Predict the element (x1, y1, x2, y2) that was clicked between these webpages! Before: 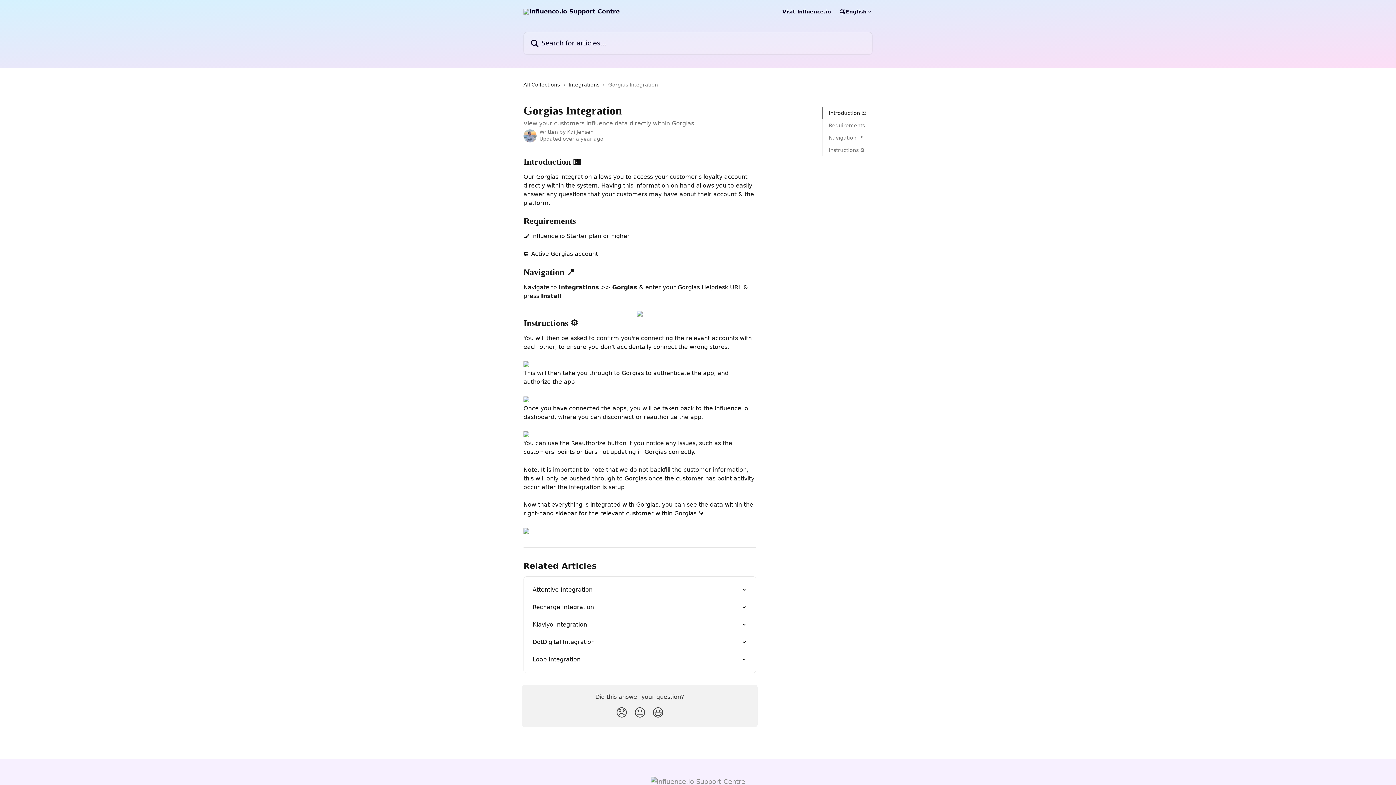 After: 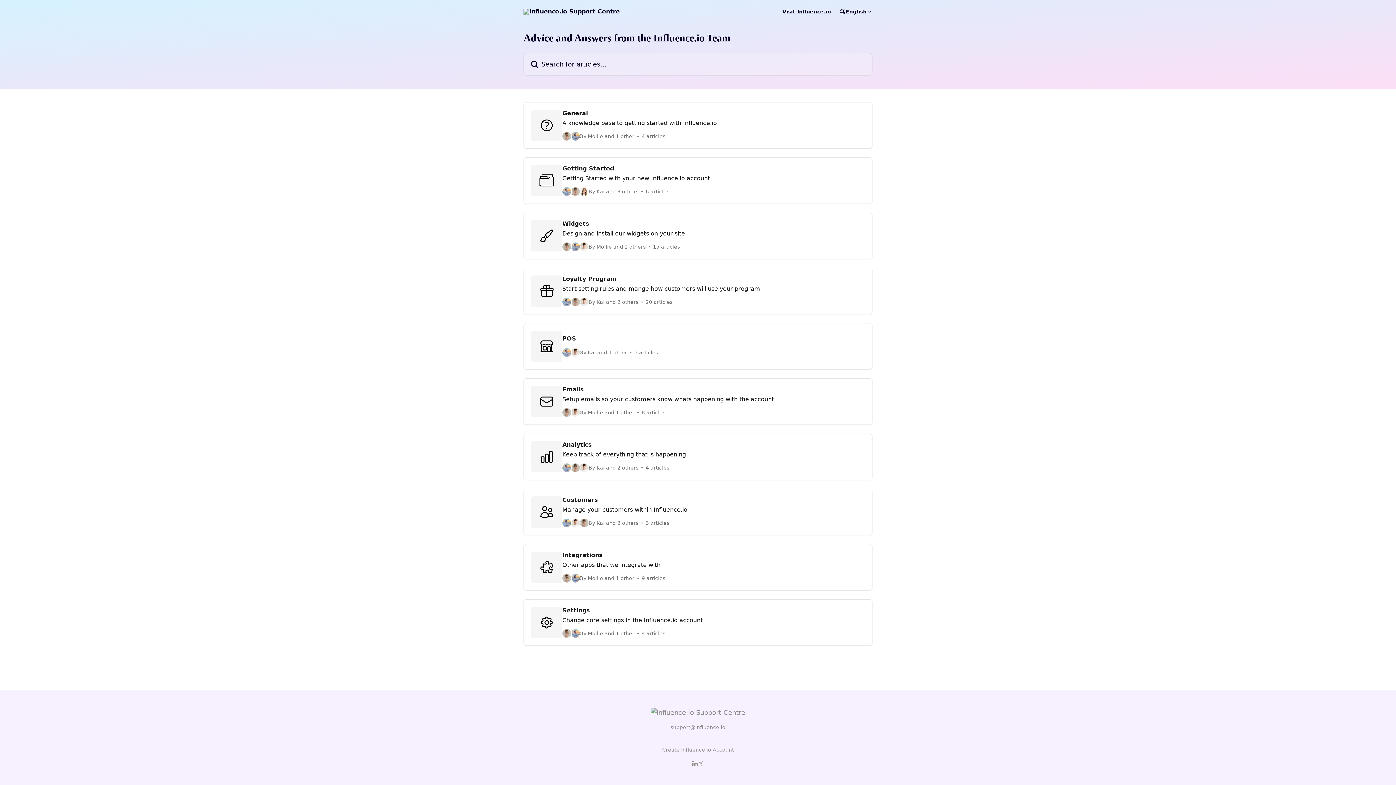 Action: label: All Collections bbox: (523, 80, 562, 88)